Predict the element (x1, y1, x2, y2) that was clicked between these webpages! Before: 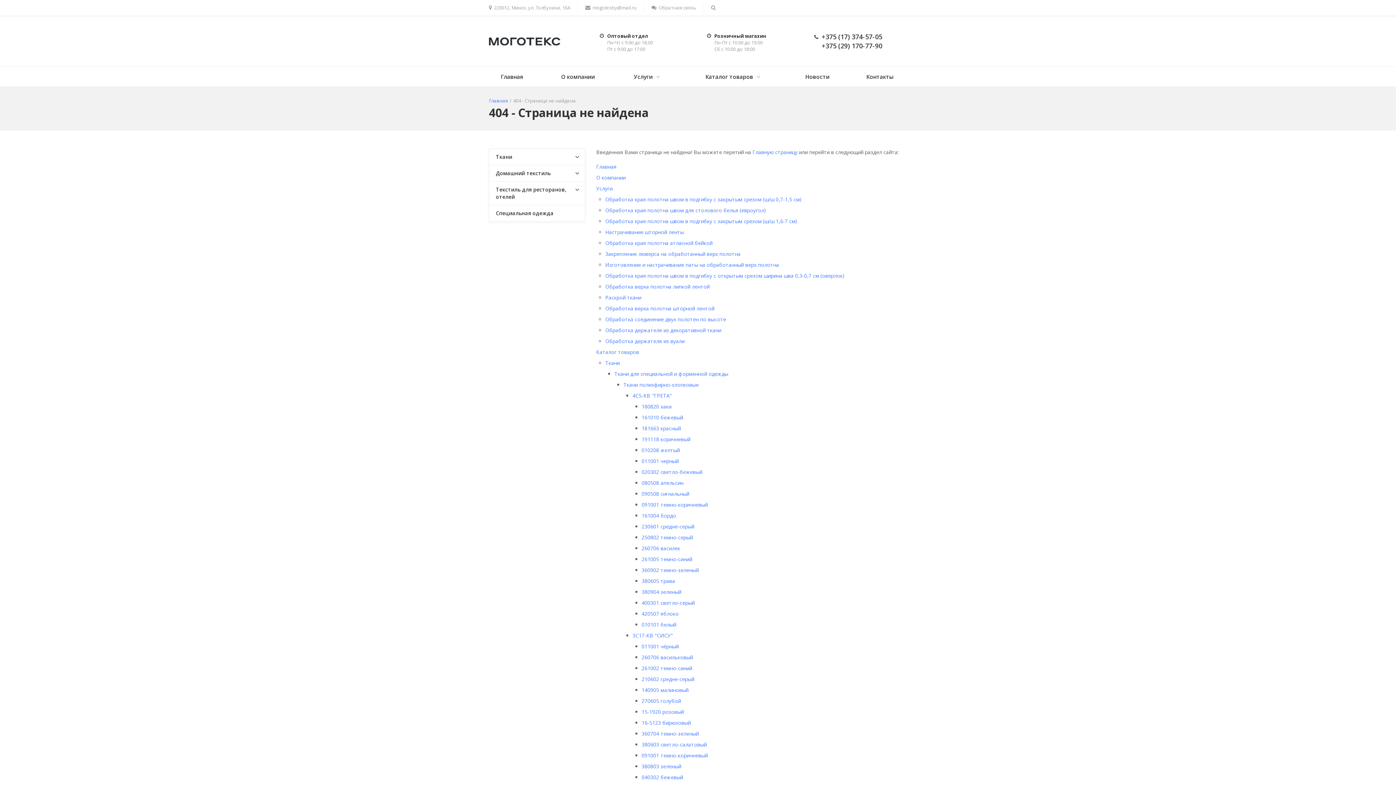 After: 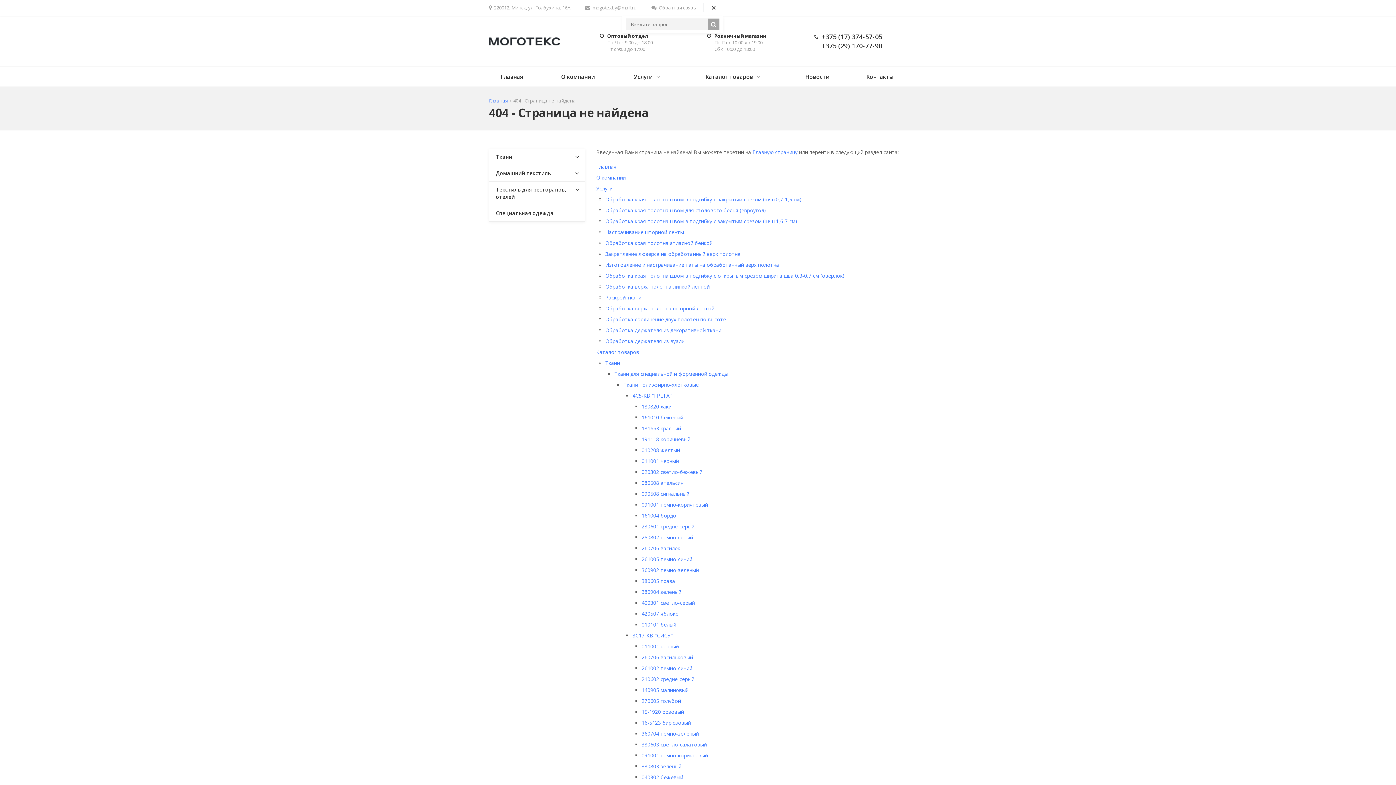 Action: bbox: (704, 0, 723, 15)